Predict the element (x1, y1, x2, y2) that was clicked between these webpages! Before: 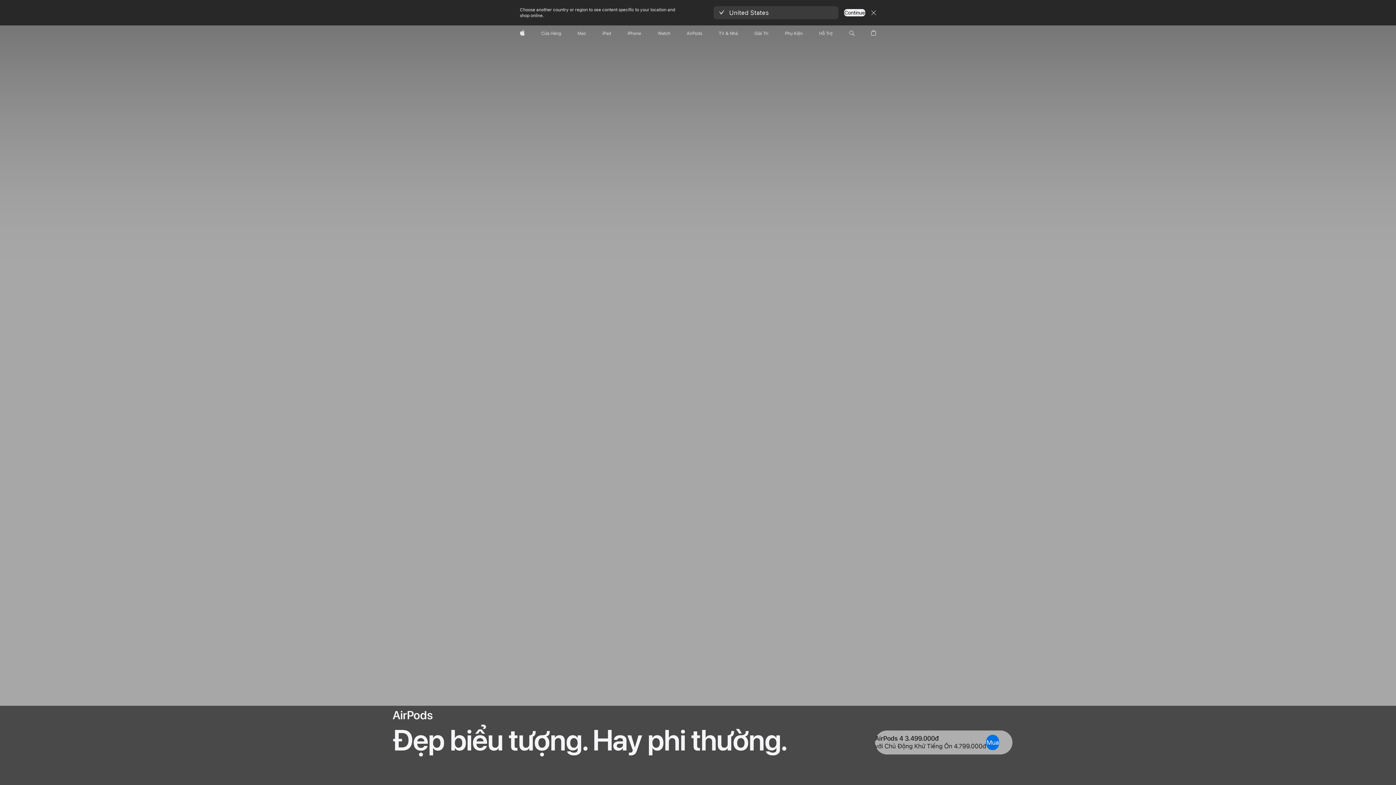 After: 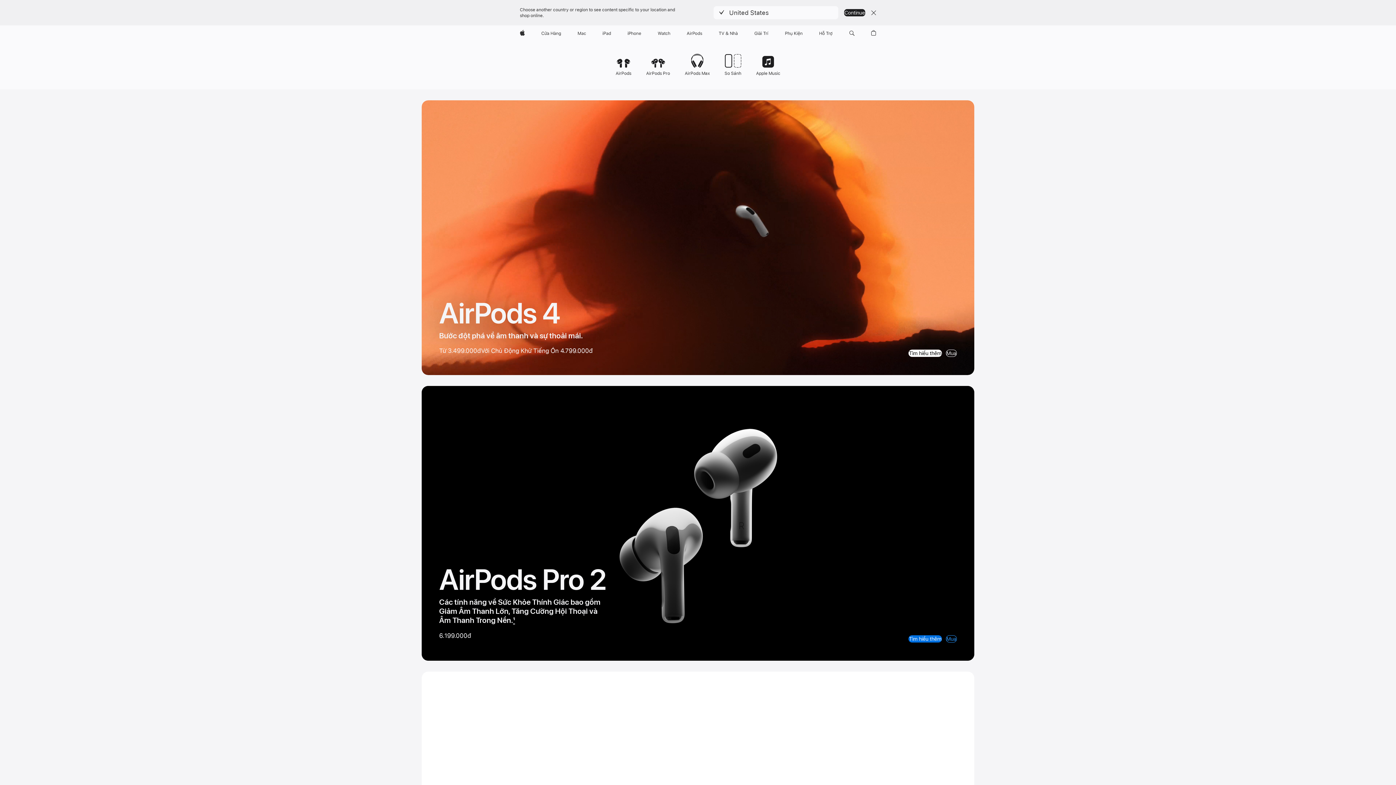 Action: label: AirPods bbox: (684, 25, 705, 41)